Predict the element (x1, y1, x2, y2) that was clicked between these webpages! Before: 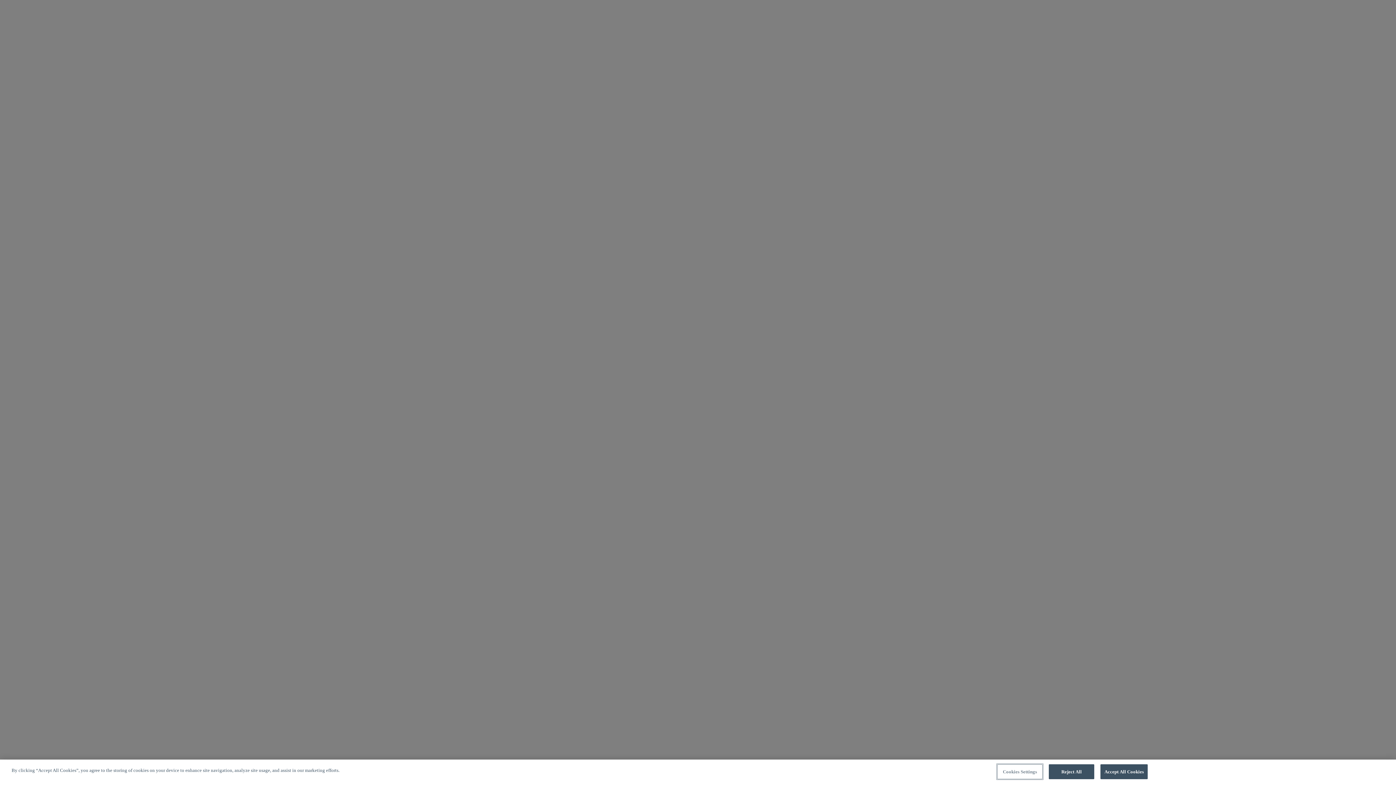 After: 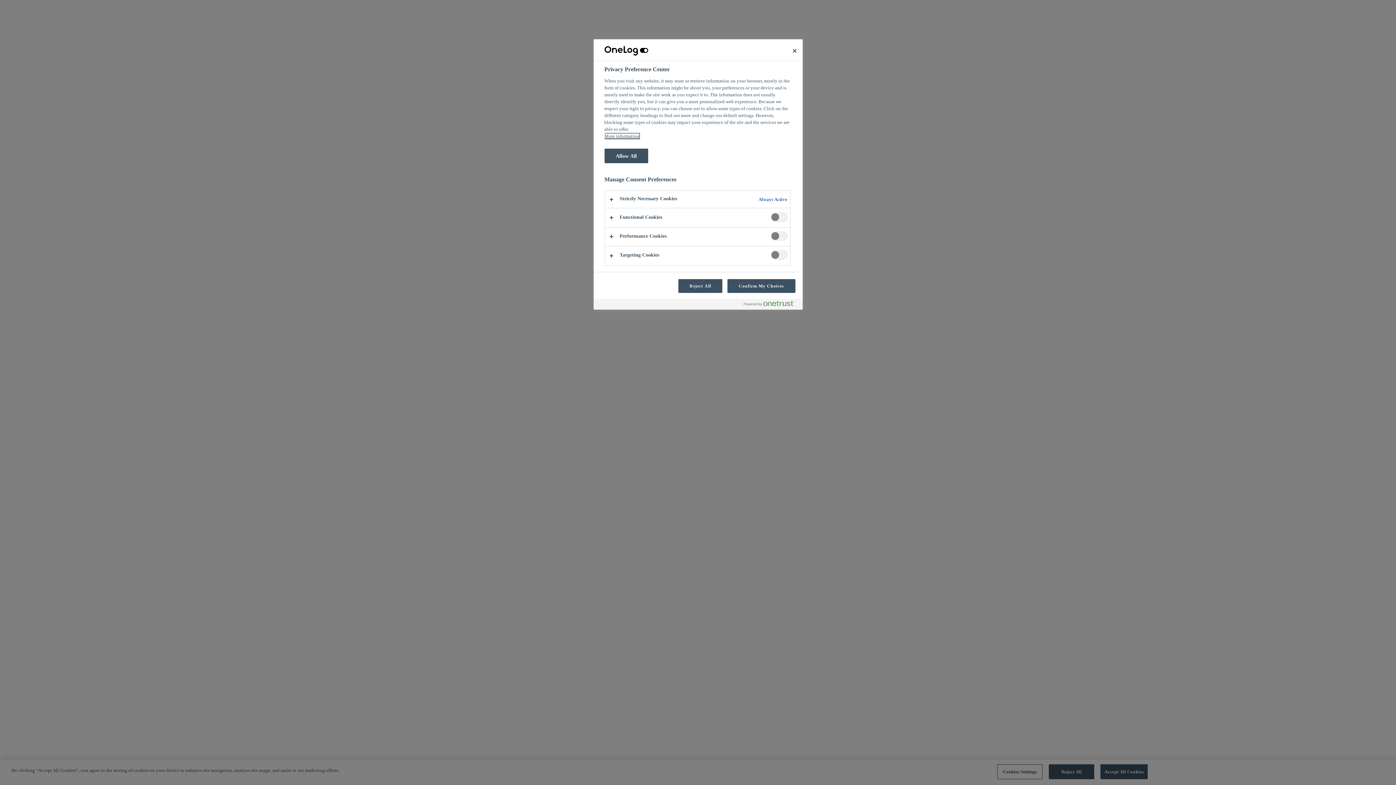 Action: bbox: (997, 764, 1042, 779) label: Cookies Settings